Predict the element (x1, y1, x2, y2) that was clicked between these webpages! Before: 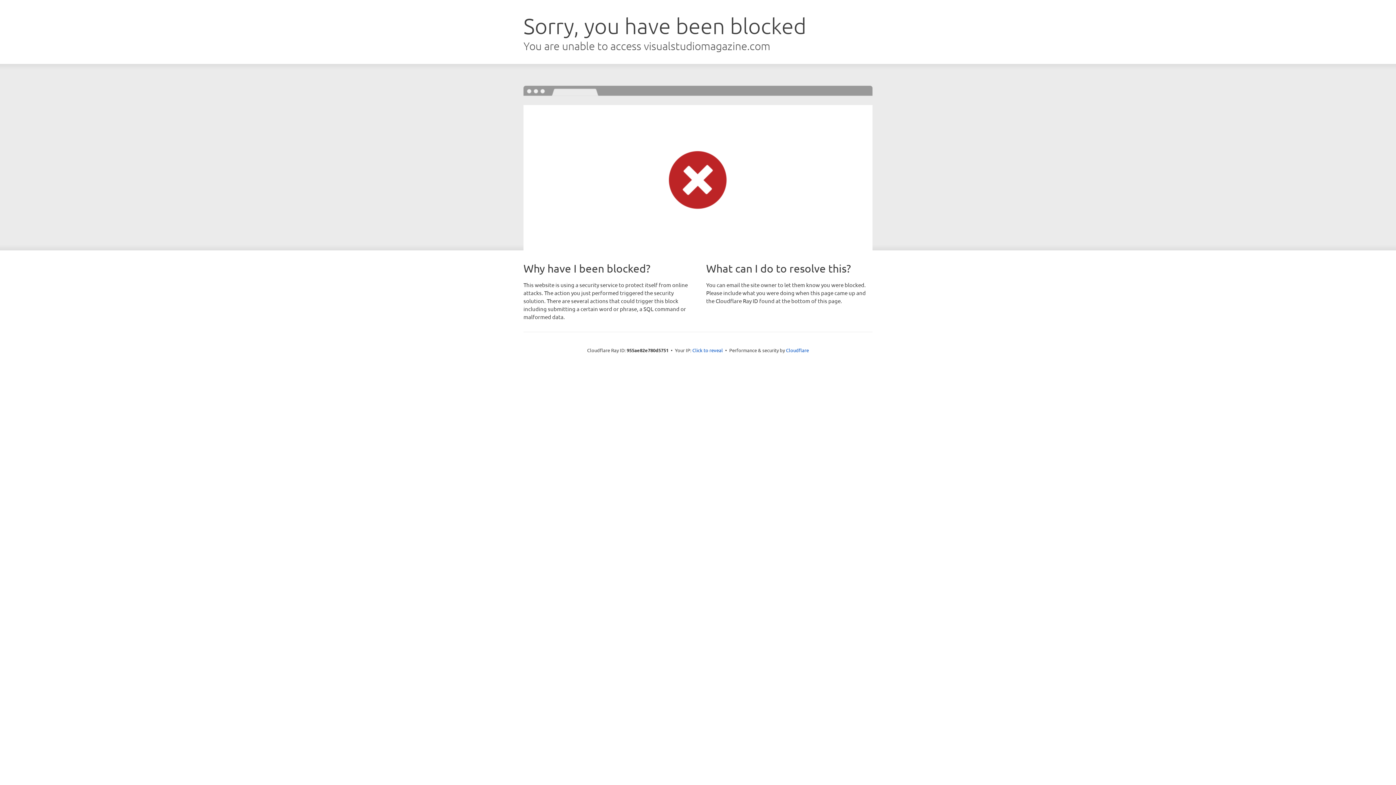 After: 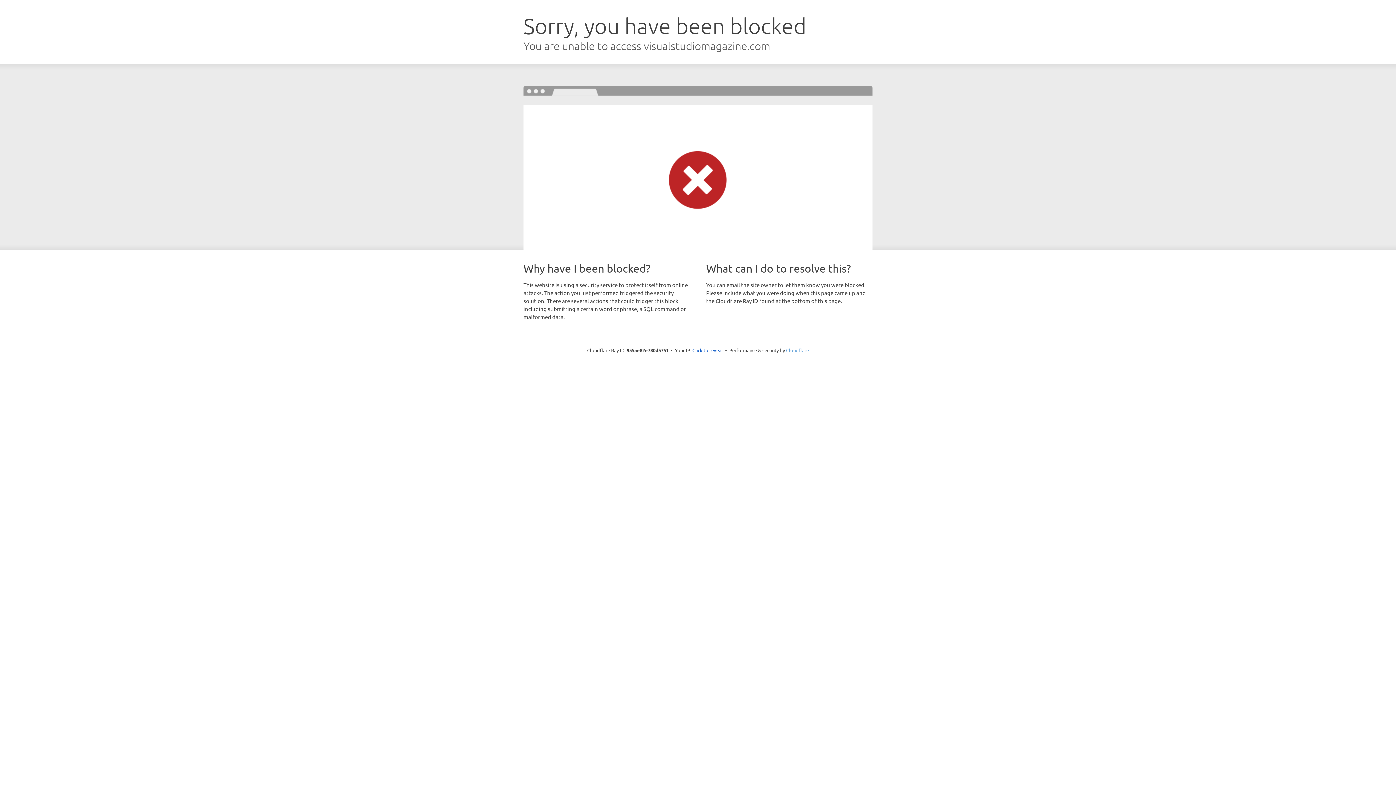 Action: label: Cloudflare bbox: (786, 347, 809, 353)